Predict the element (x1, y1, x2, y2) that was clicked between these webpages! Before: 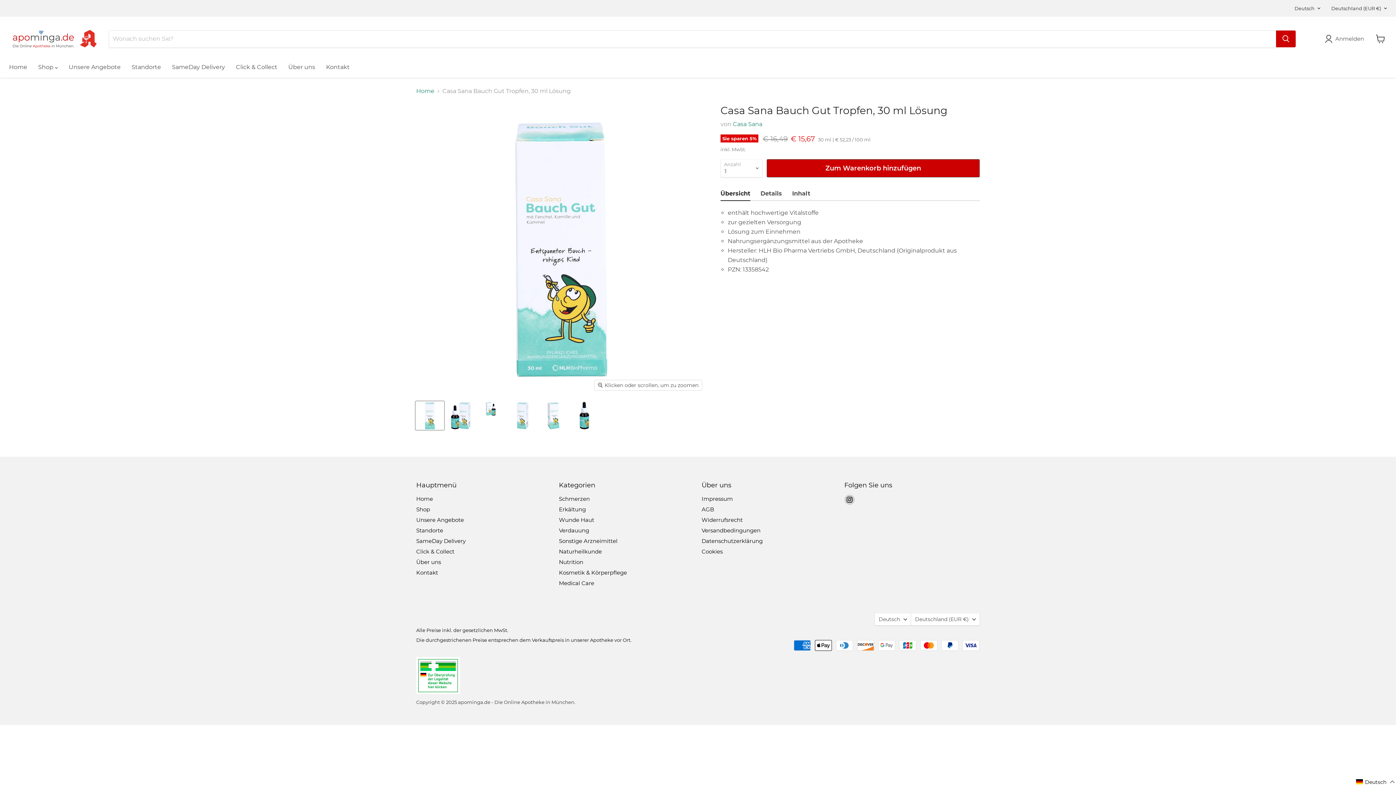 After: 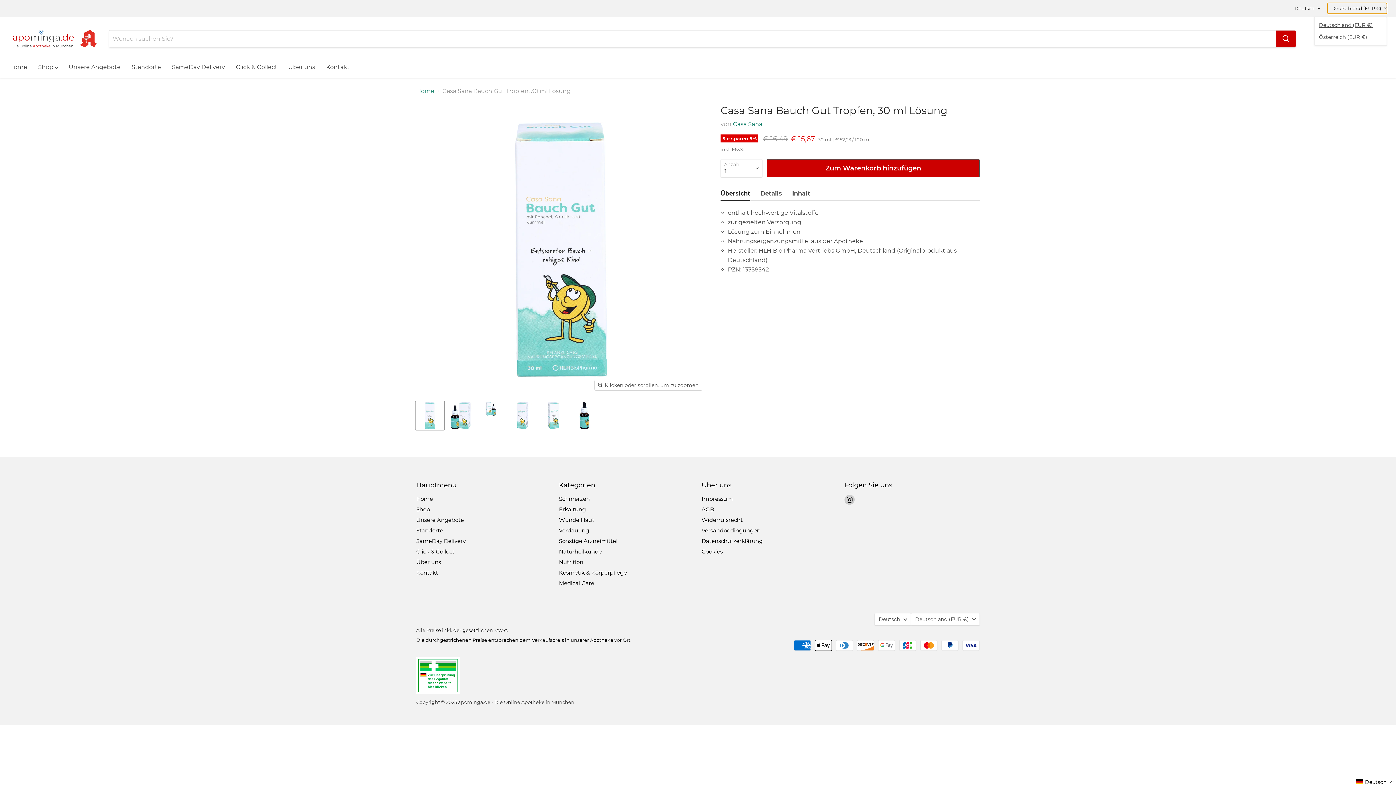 Action: label: Deutschland (EUR €) bbox: (1328, 2, 1387, 13)